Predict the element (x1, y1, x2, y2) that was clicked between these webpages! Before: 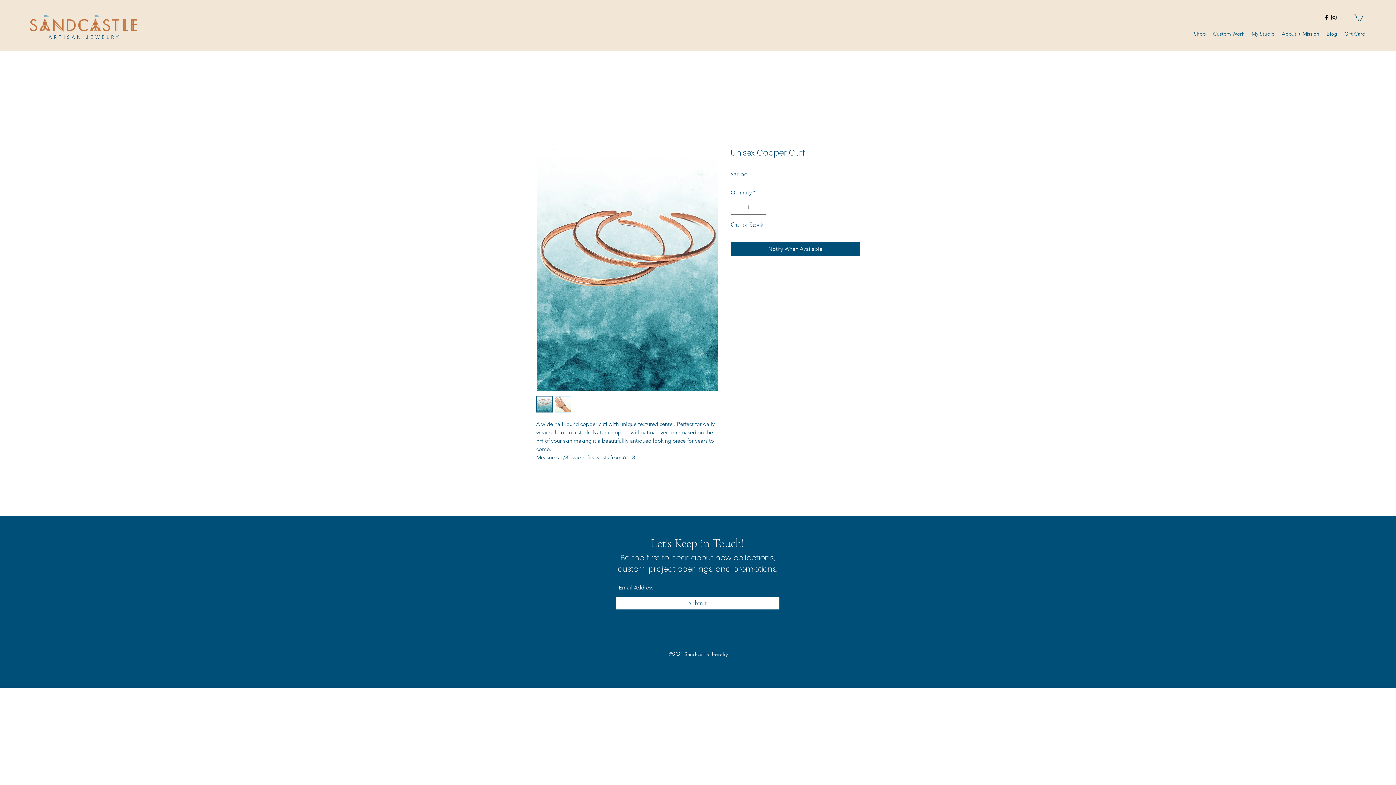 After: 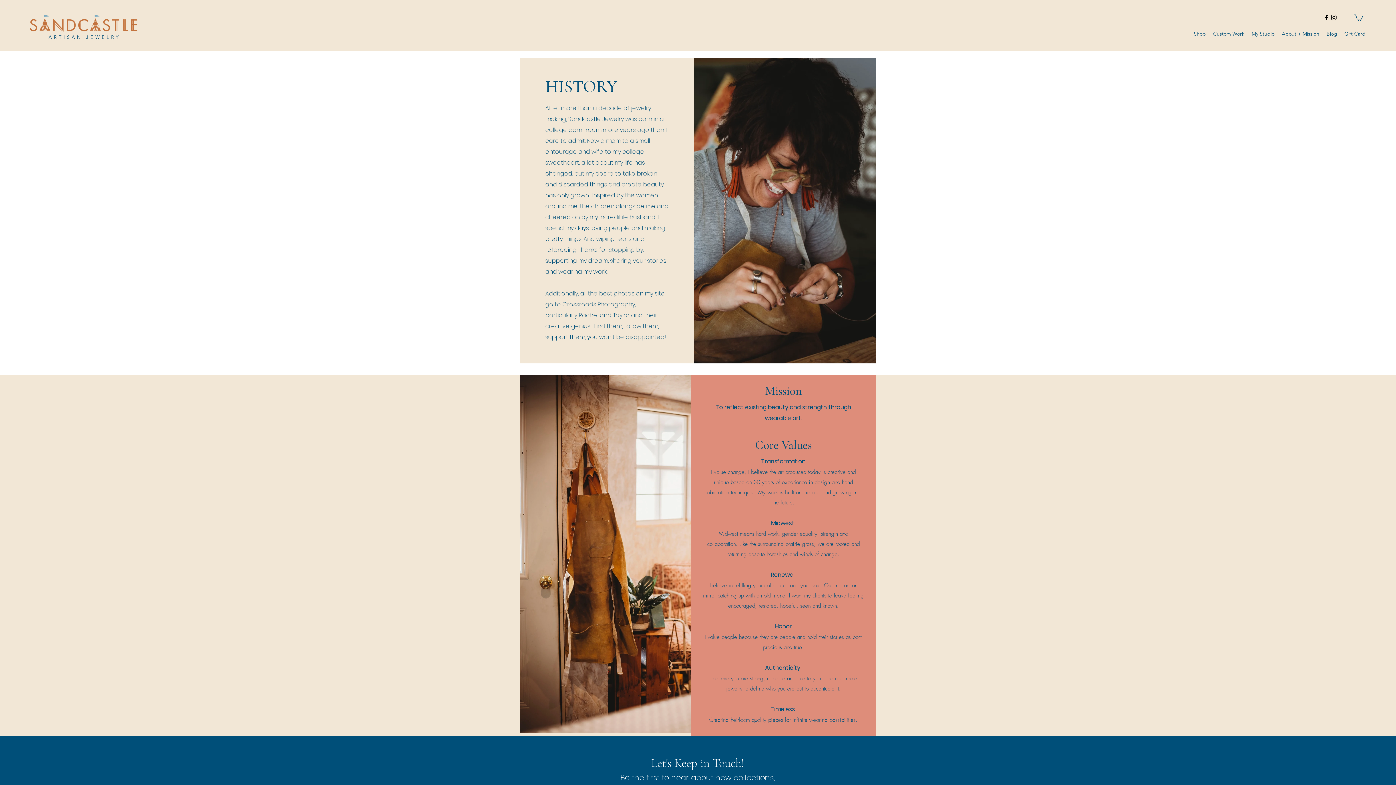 Action: label: About + Mission bbox: (1278, 28, 1323, 39)